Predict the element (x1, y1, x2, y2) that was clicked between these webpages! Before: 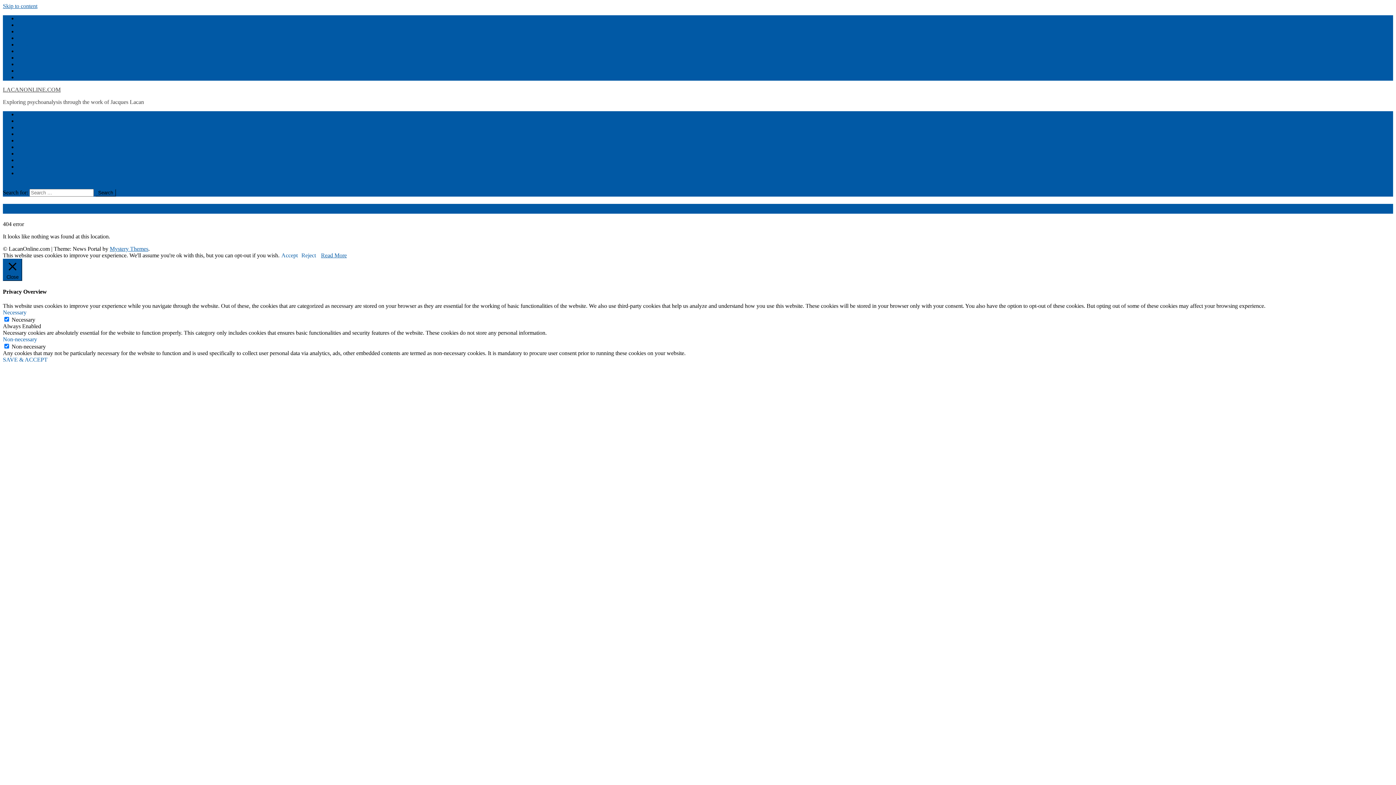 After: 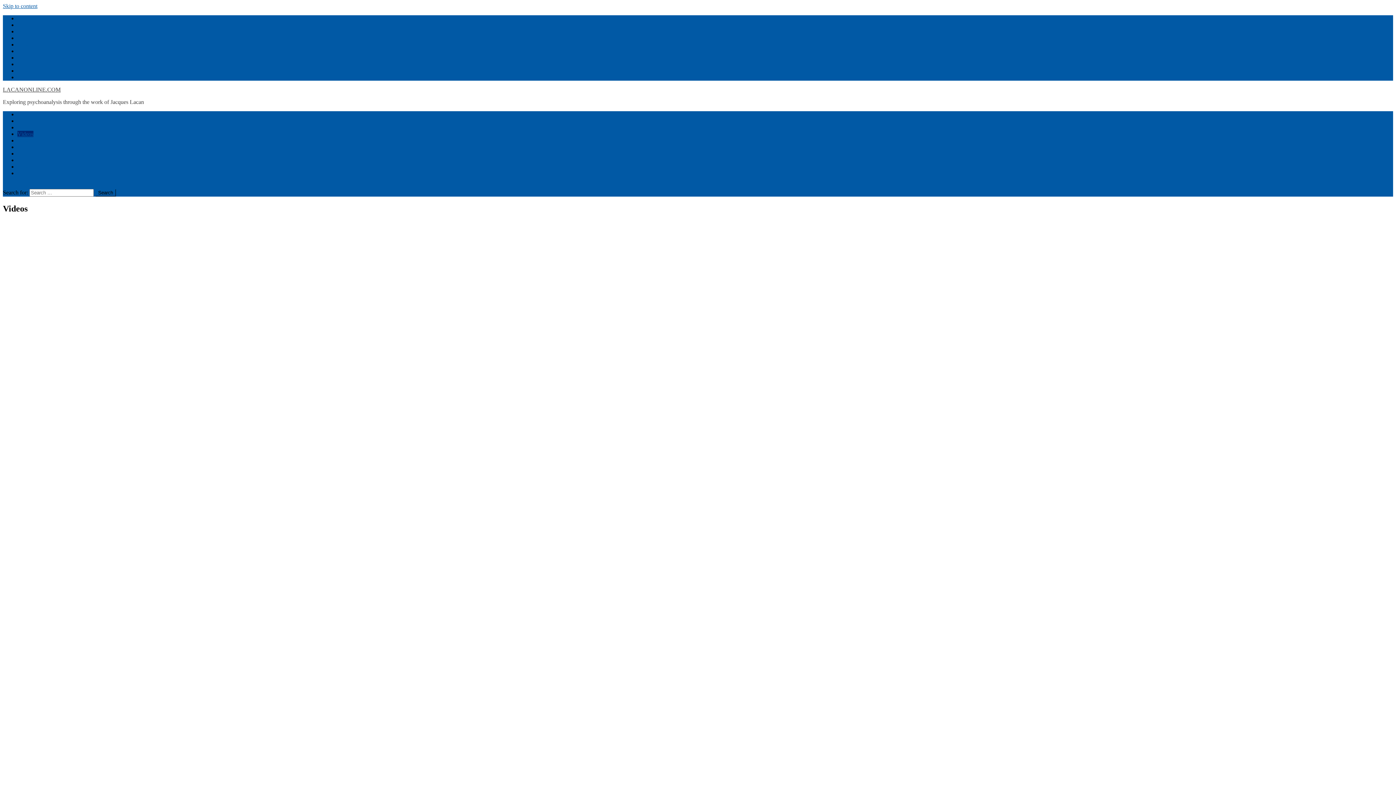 Action: label: Videos bbox: (17, 130, 33, 137)